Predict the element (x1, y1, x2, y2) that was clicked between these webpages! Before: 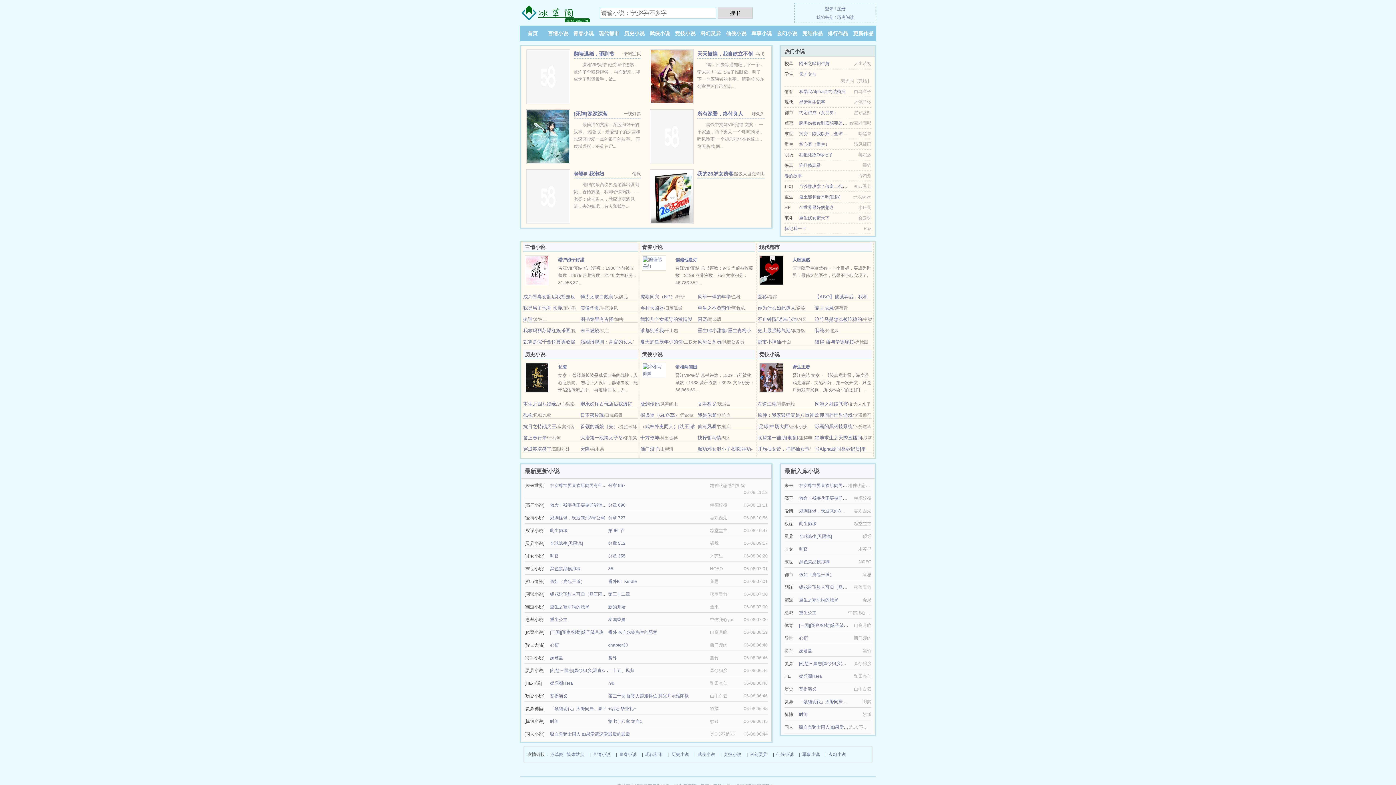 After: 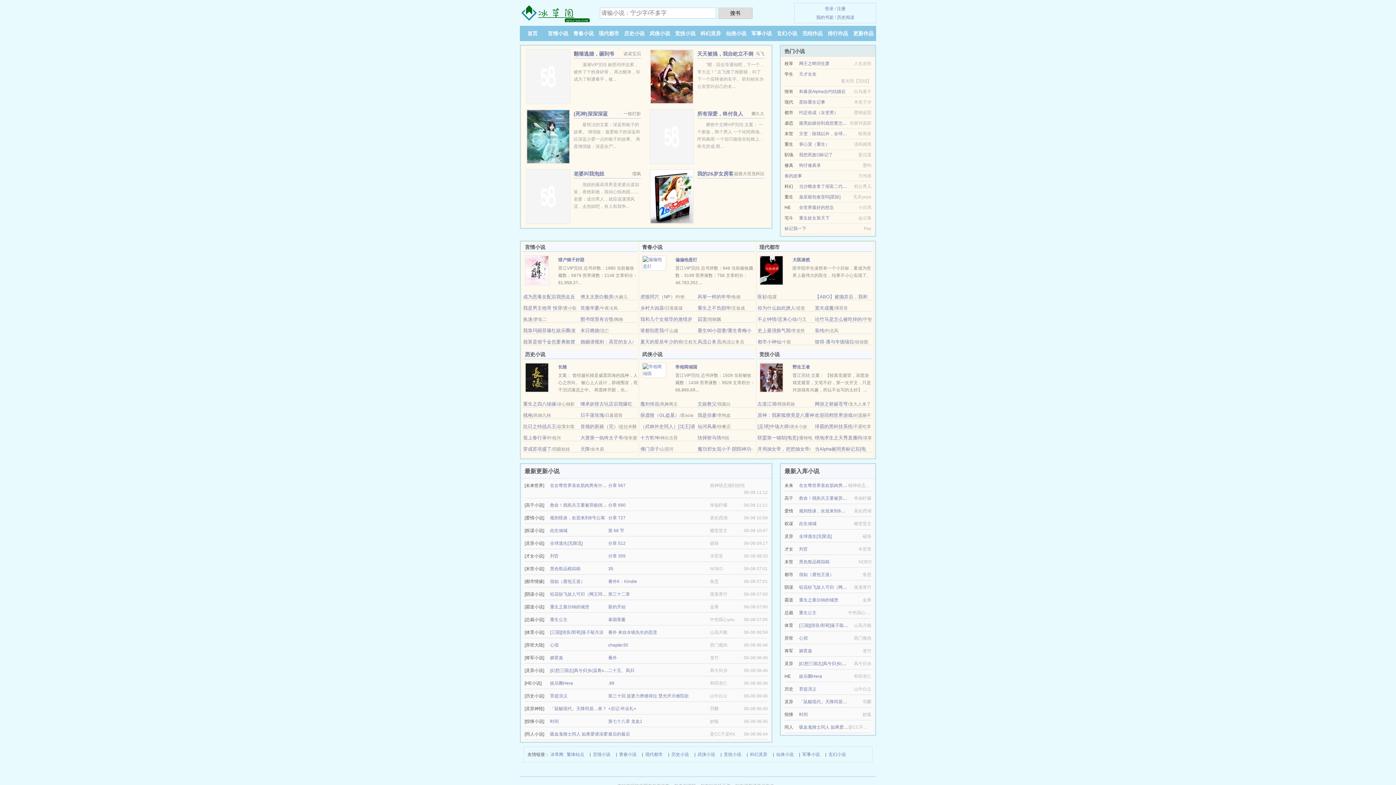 Action: label: 我靠玛丽苏爆红娱乐圈 bbox: (523, 328, 570, 333)